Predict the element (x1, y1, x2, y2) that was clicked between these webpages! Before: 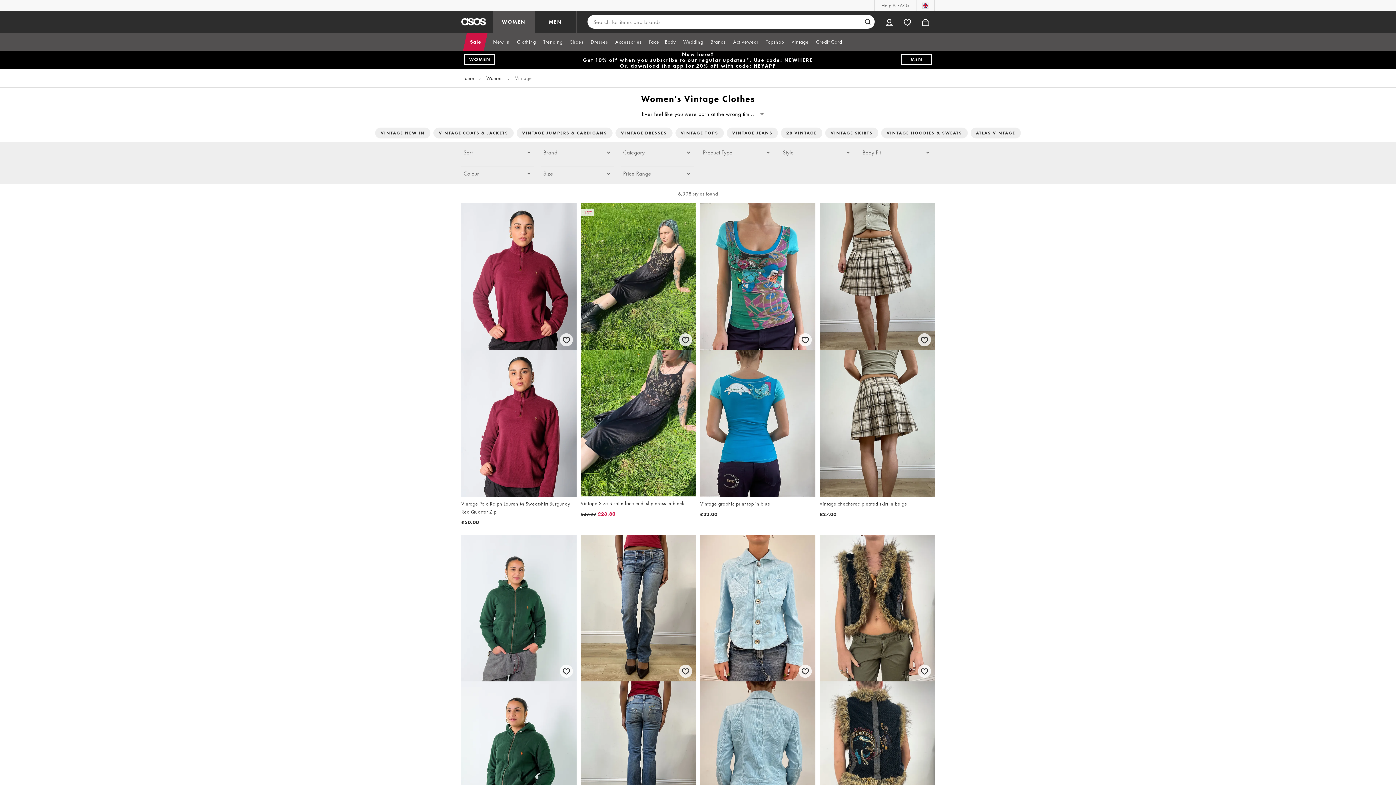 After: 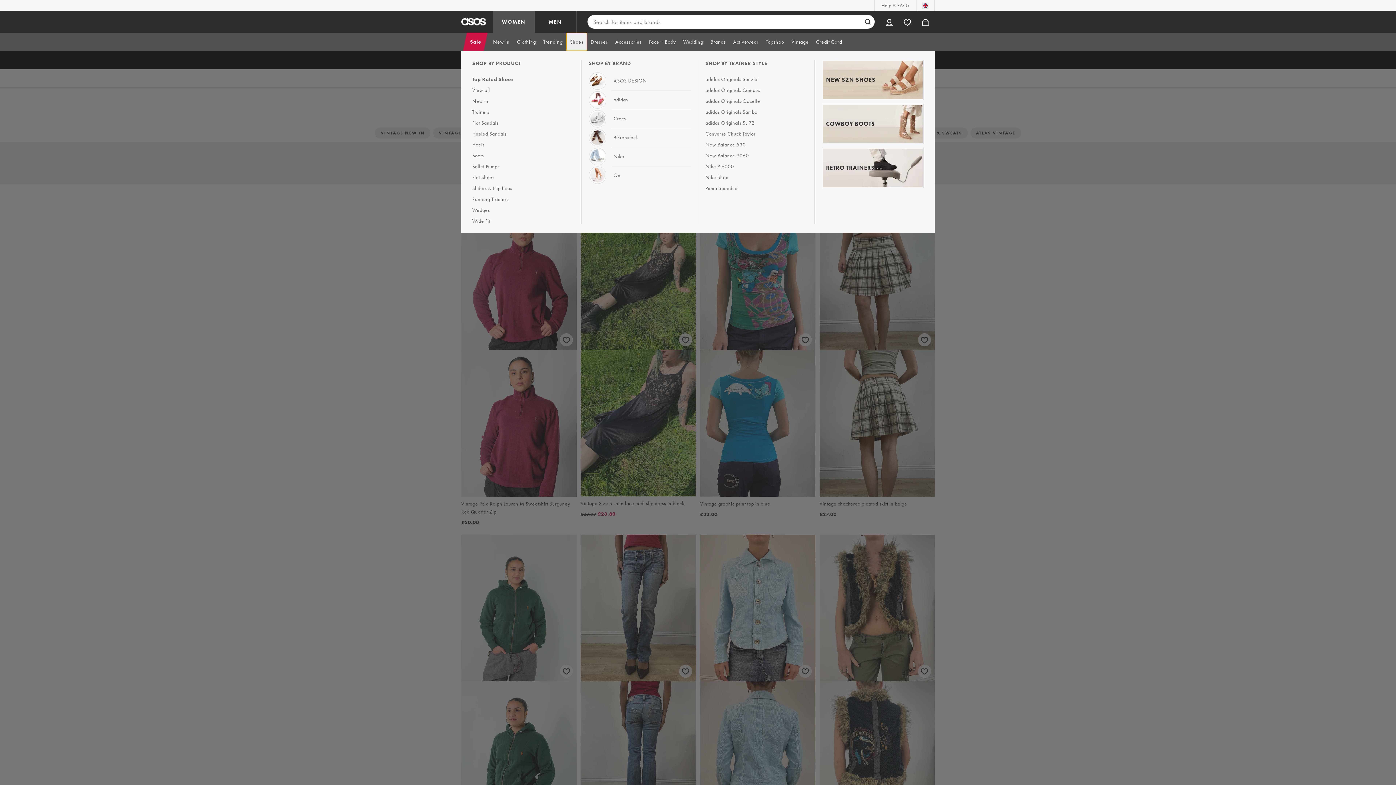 Action: label: Shoes bbox: (566, 32, 587, 50)